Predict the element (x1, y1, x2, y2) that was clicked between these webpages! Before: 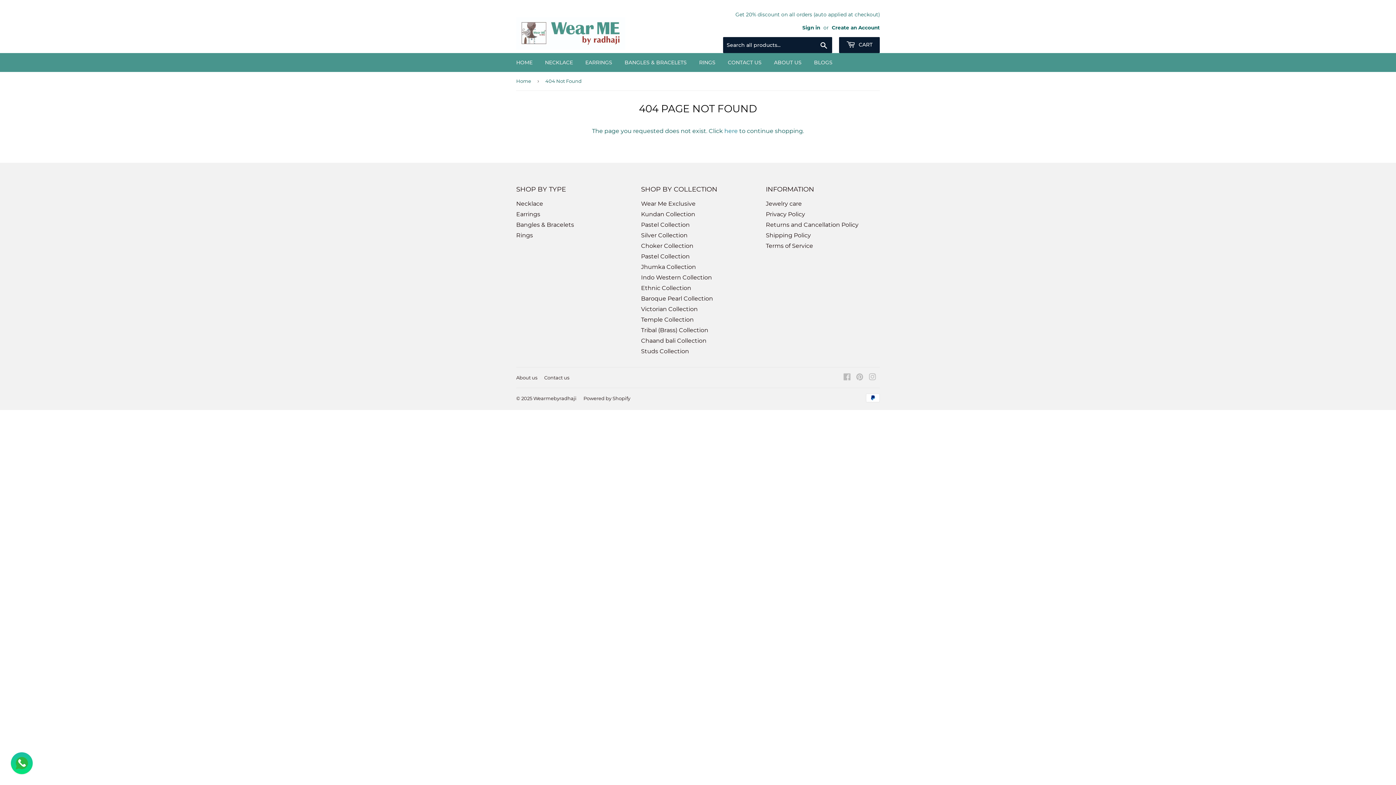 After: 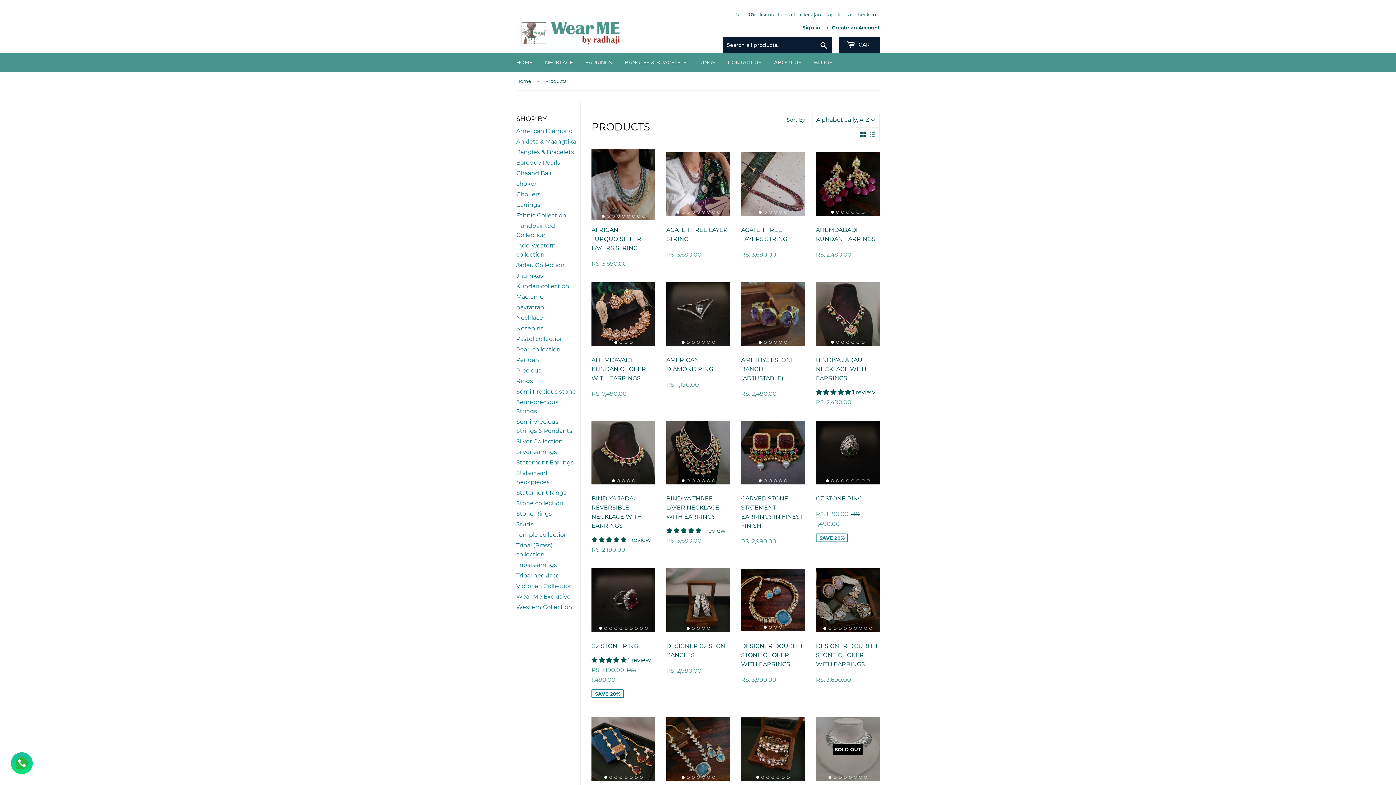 Action: label: here bbox: (724, 127, 737, 134)